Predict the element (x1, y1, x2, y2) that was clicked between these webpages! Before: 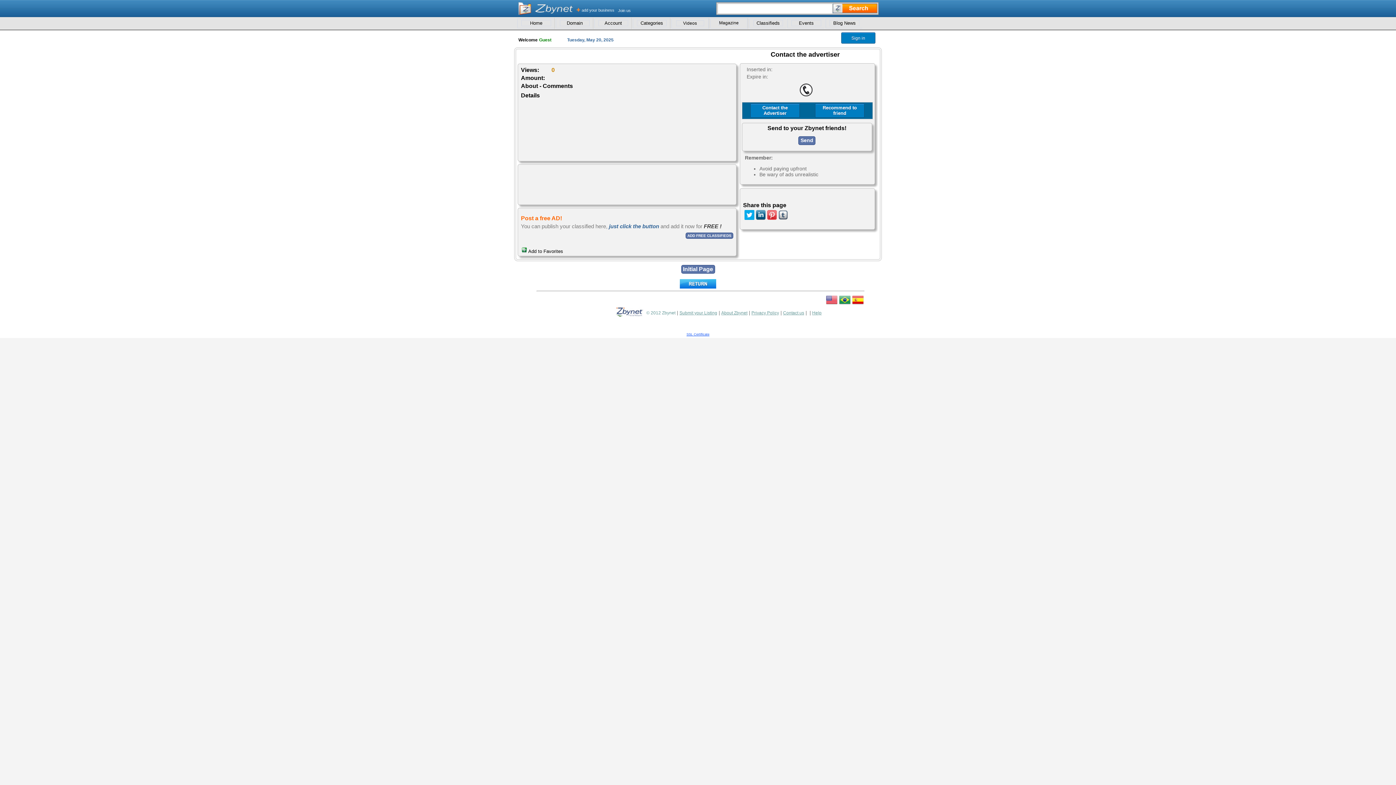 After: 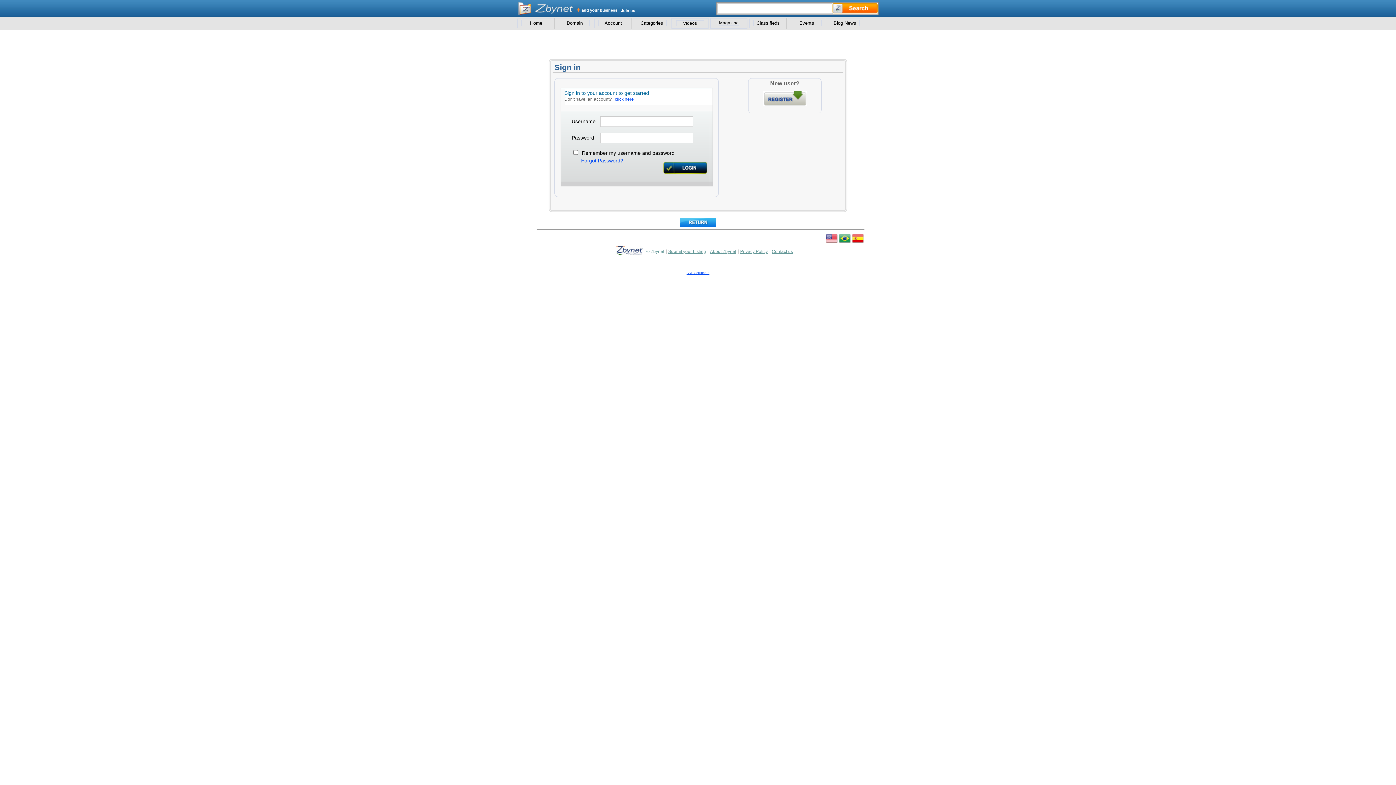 Action: bbox: (679, 310, 717, 315) label: Submit your Listing